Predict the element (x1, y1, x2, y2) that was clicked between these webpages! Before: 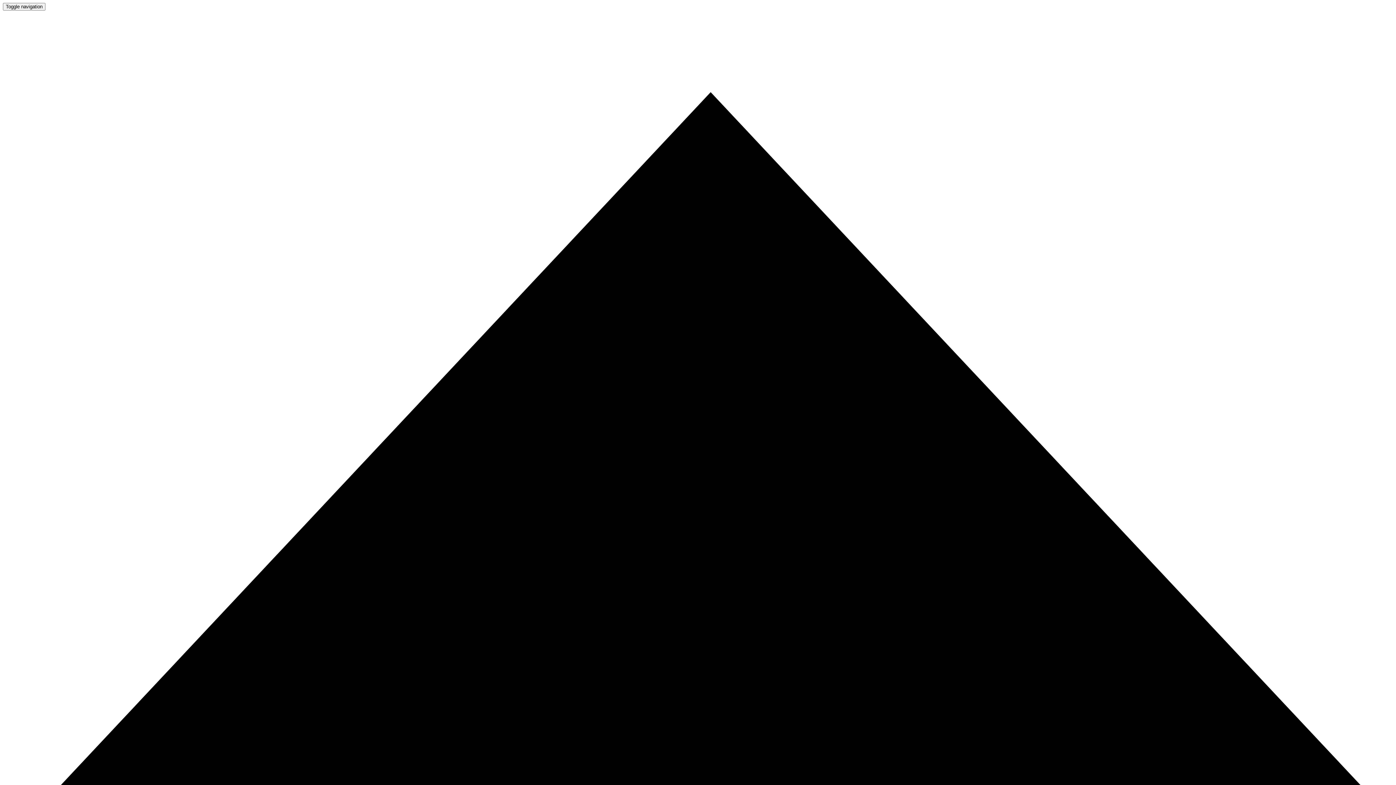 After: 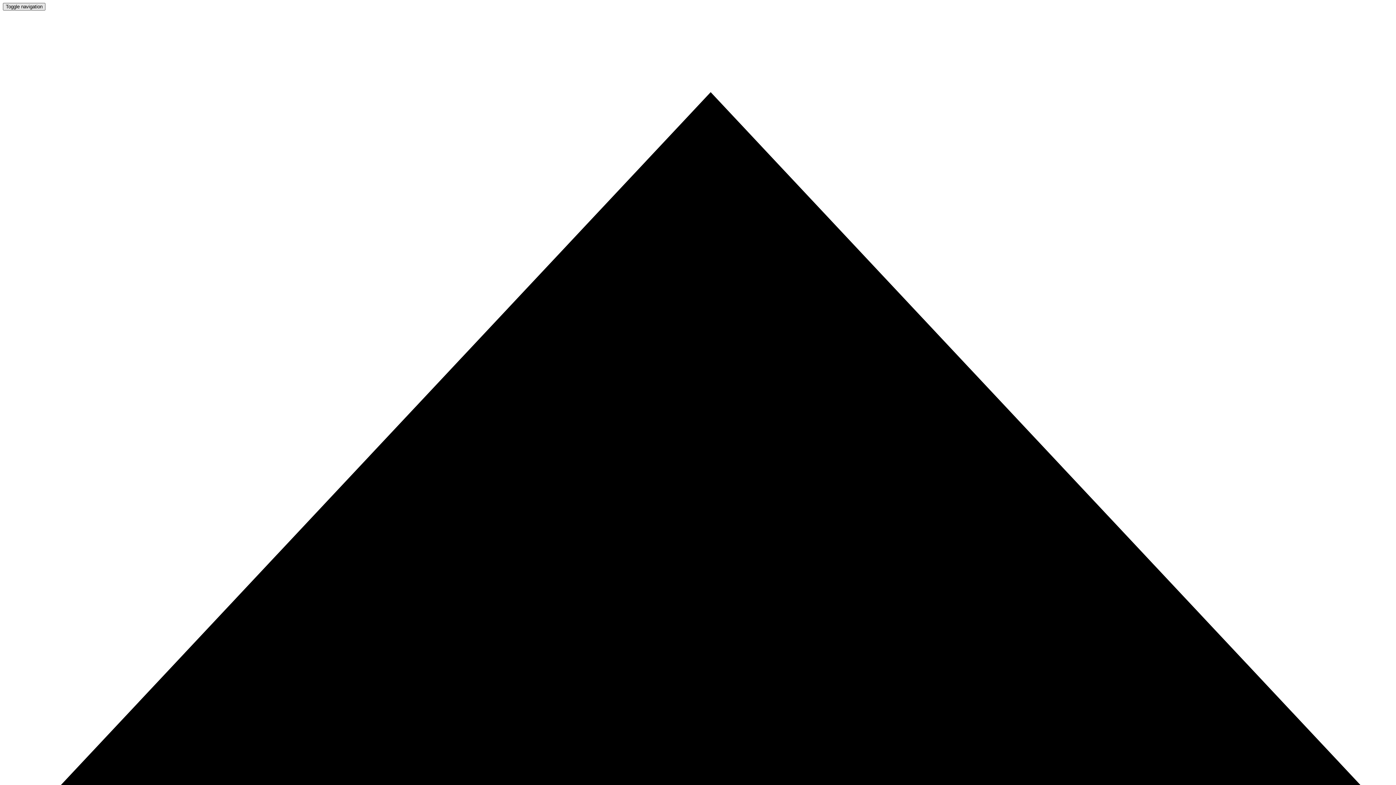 Action: label: Toggle navigation bbox: (2, 2, 45, 10)